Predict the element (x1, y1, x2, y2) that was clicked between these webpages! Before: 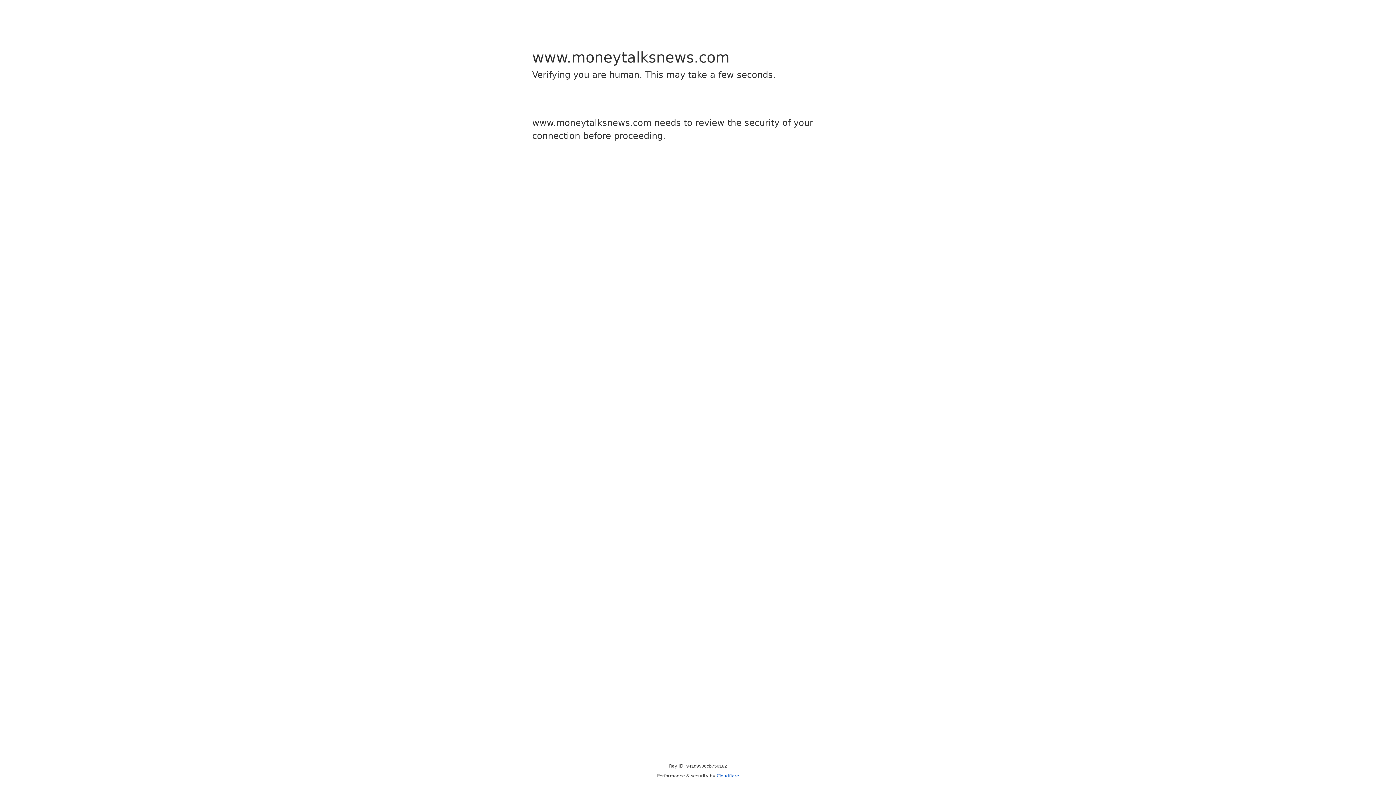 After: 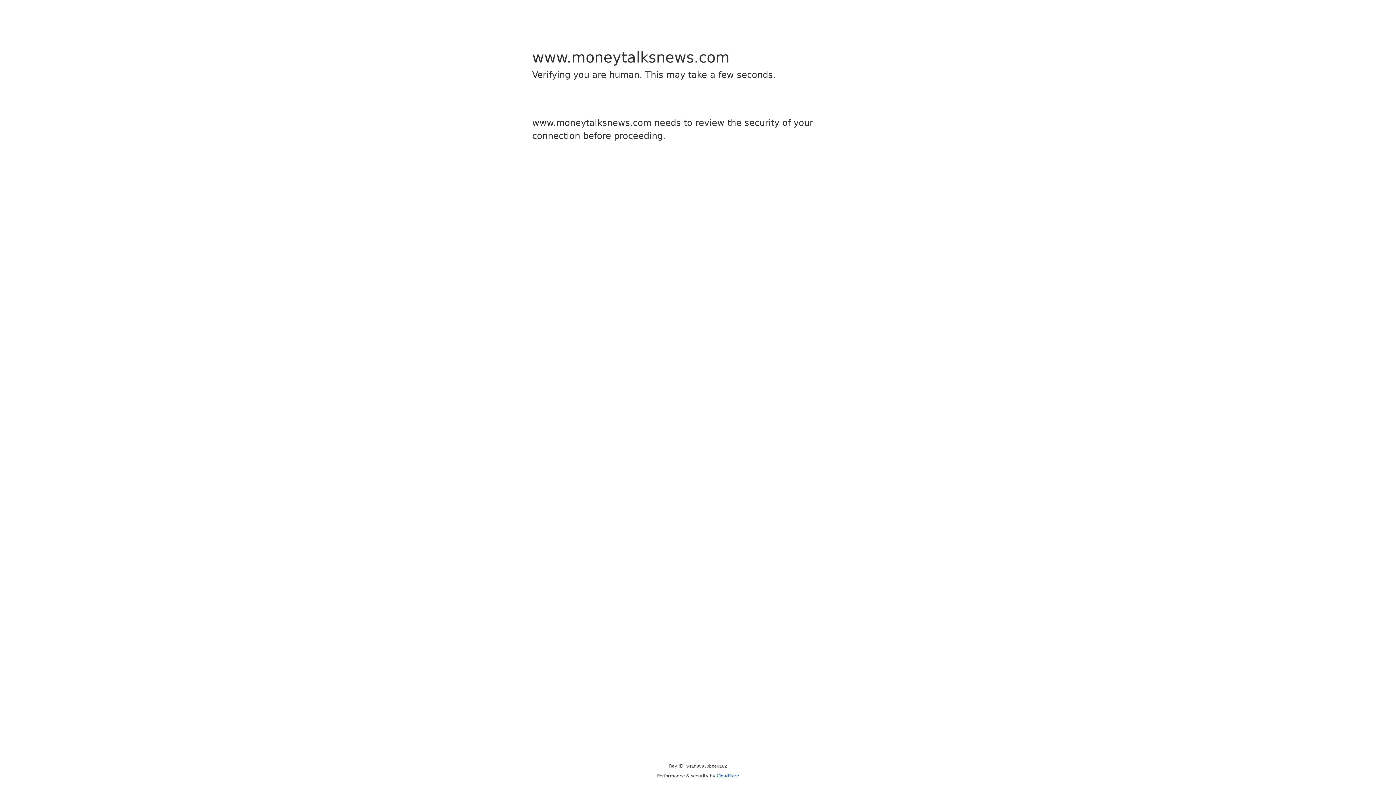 Action: label: Cloudflare bbox: (716, 773, 739, 778)